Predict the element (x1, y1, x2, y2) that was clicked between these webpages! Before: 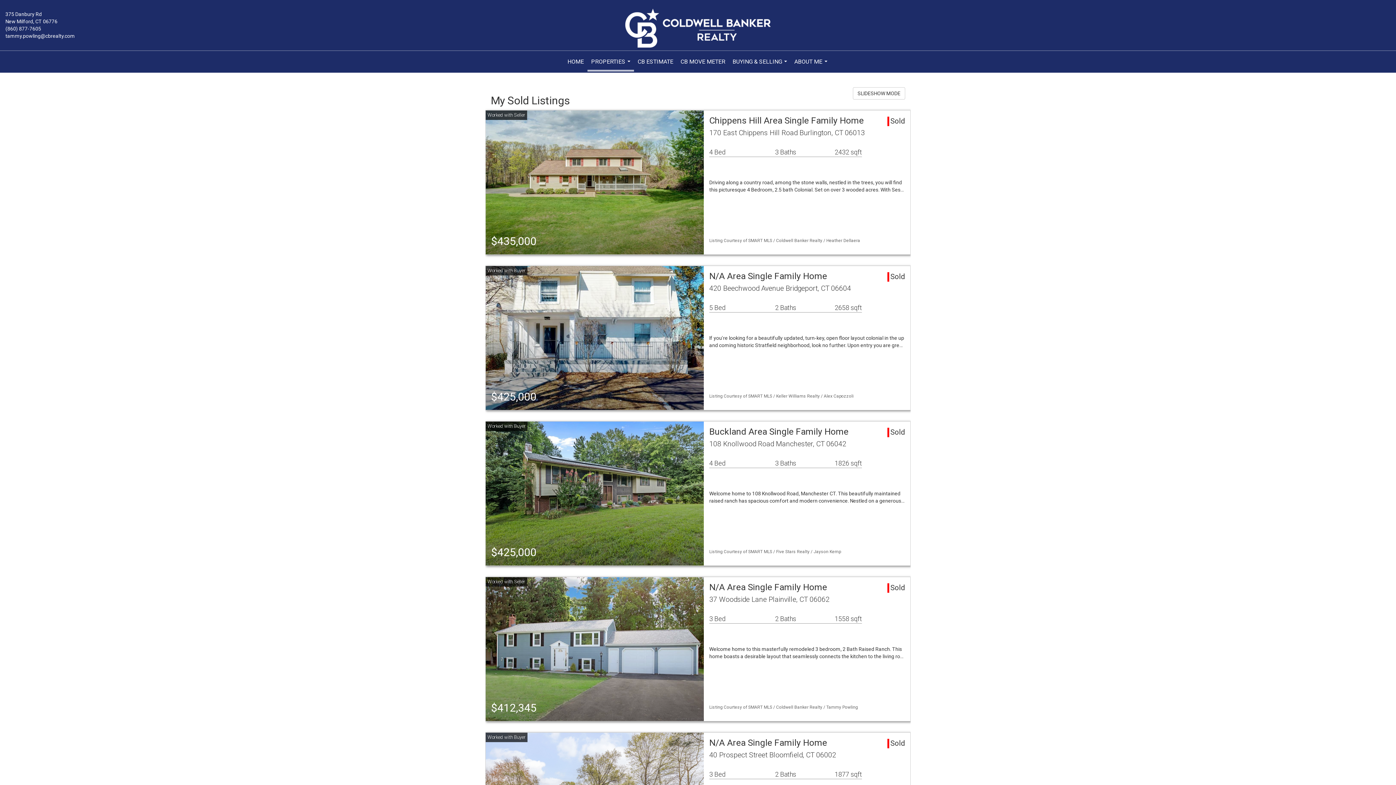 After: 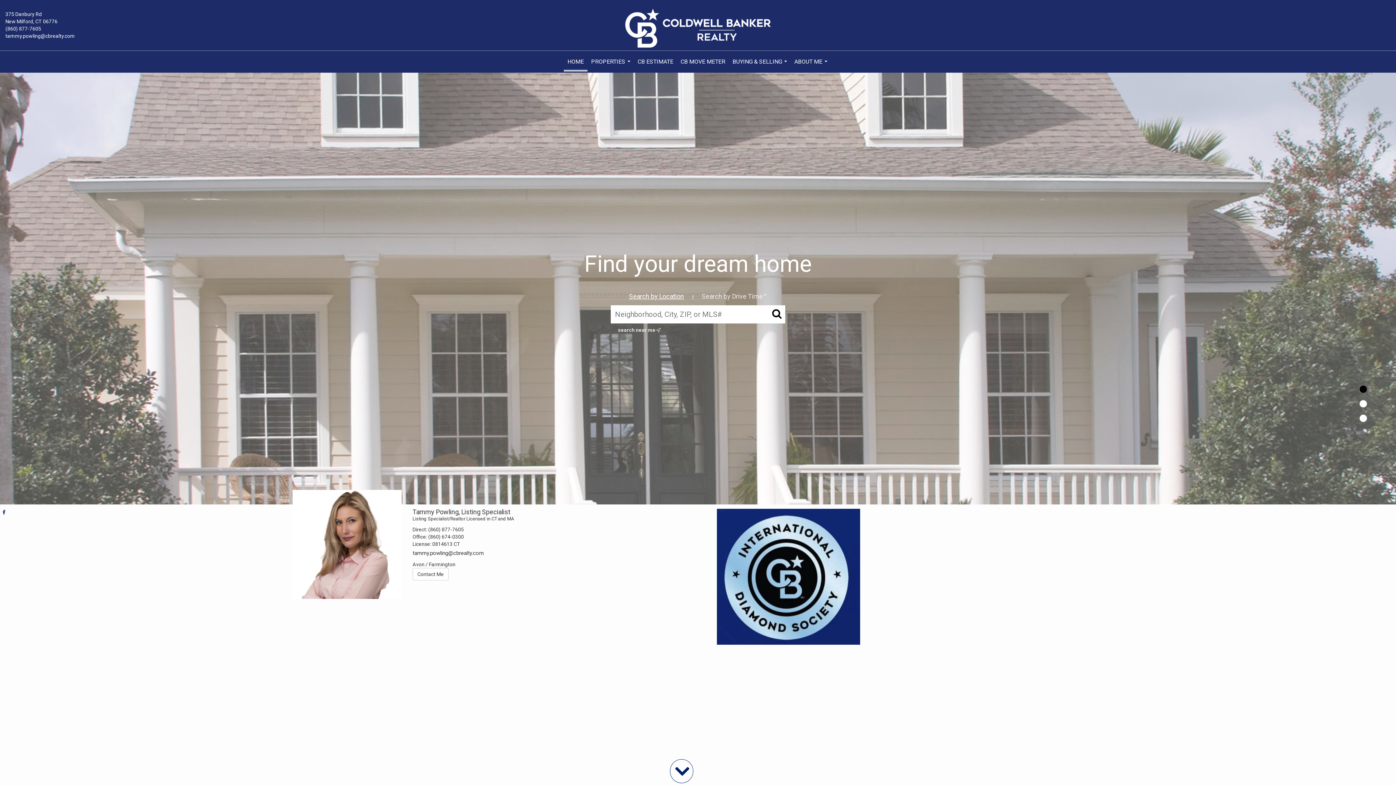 Action: bbox: (564, 50, 587, 72) label: HOME